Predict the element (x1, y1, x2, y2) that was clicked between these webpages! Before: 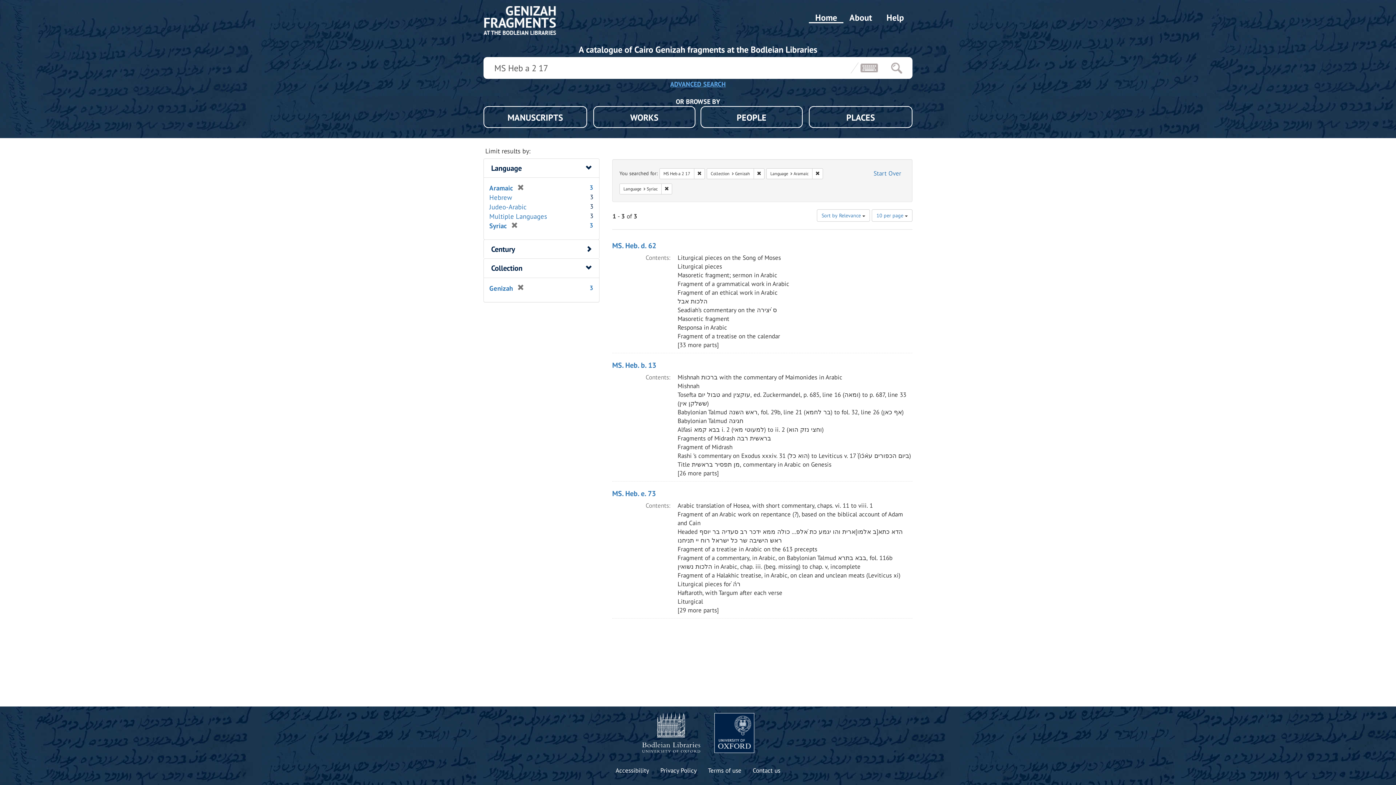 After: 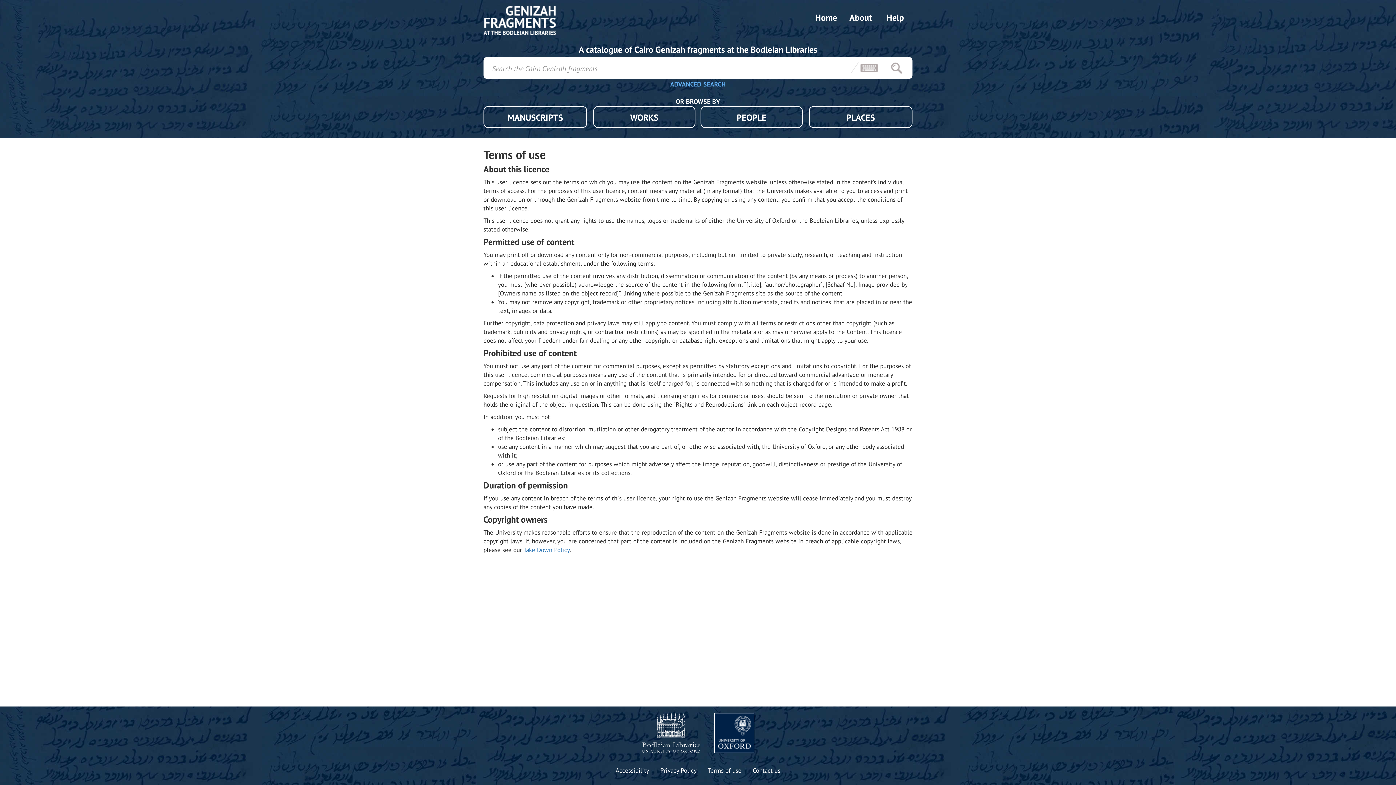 Action: label: Terms of use bbox: (708, 766, 741, 775)